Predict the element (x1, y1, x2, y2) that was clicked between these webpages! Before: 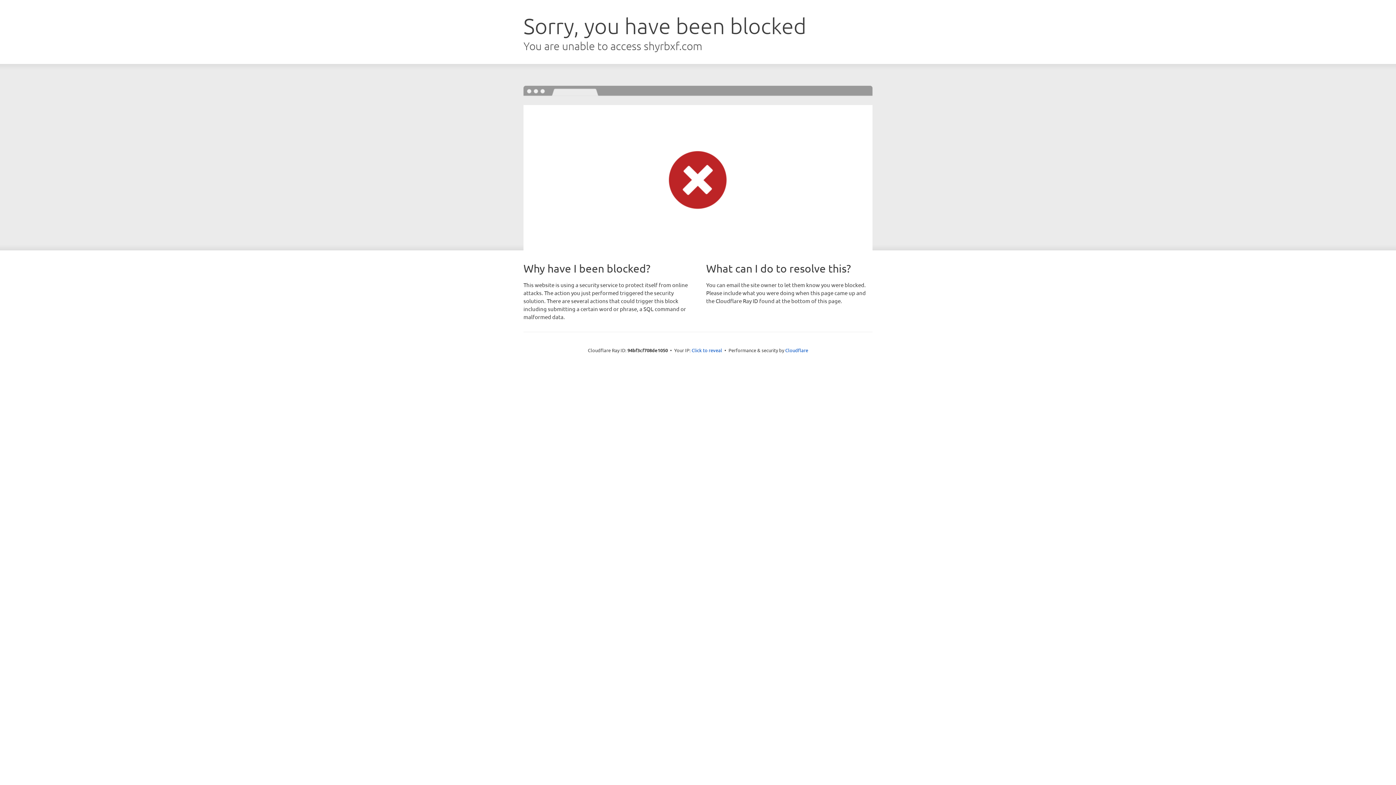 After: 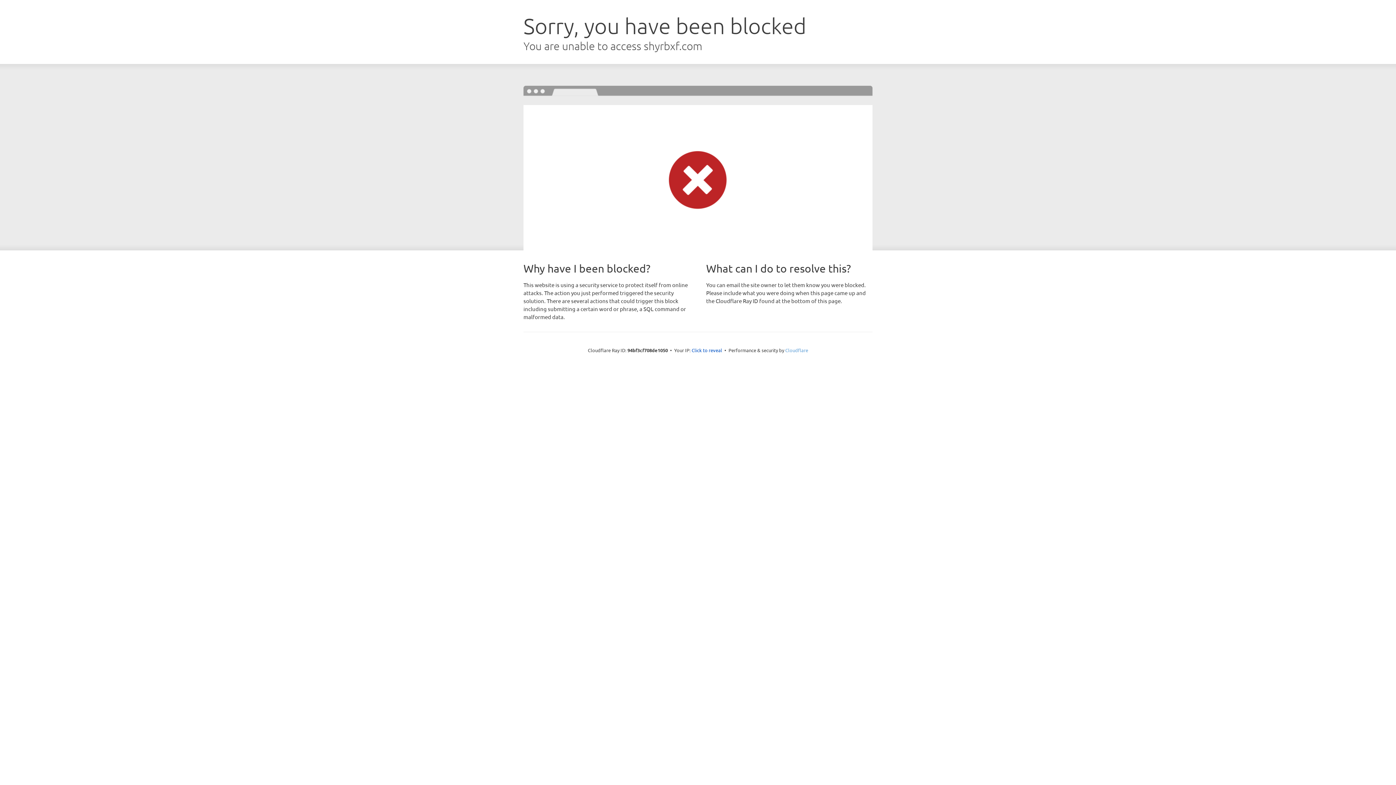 Action: bbox: (785, 347, 808, 353) label: Cloudflare